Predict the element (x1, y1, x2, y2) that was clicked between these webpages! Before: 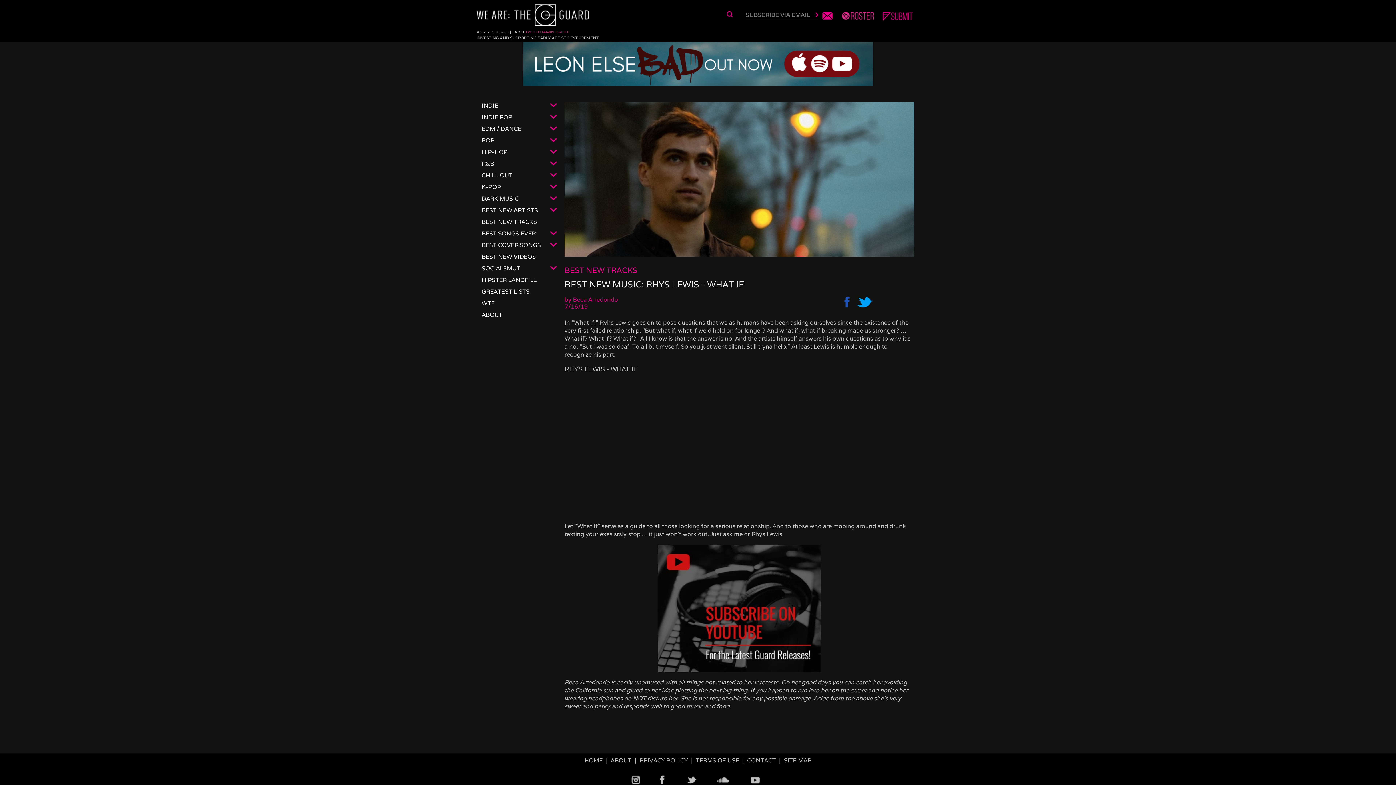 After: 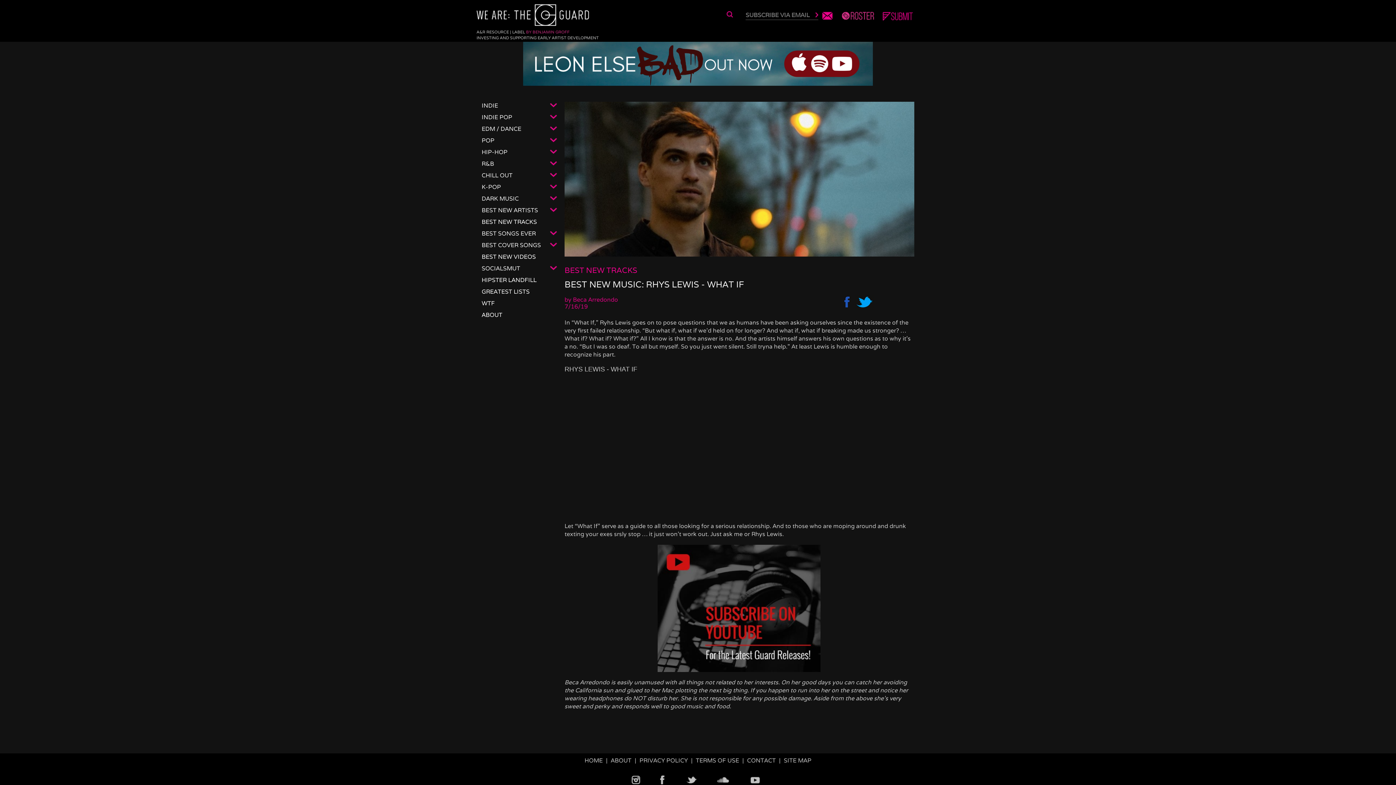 Action: bbox: (882, 17, 913, 22)